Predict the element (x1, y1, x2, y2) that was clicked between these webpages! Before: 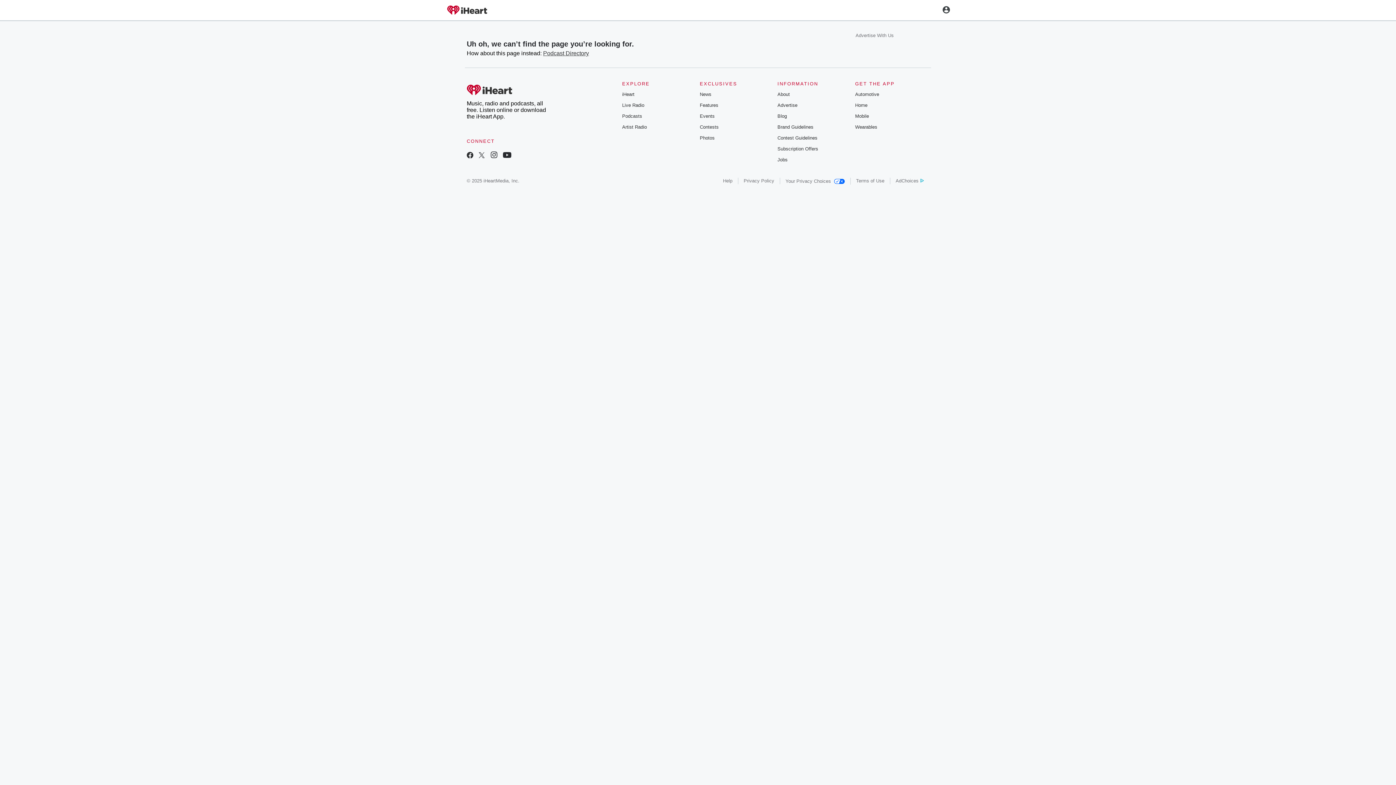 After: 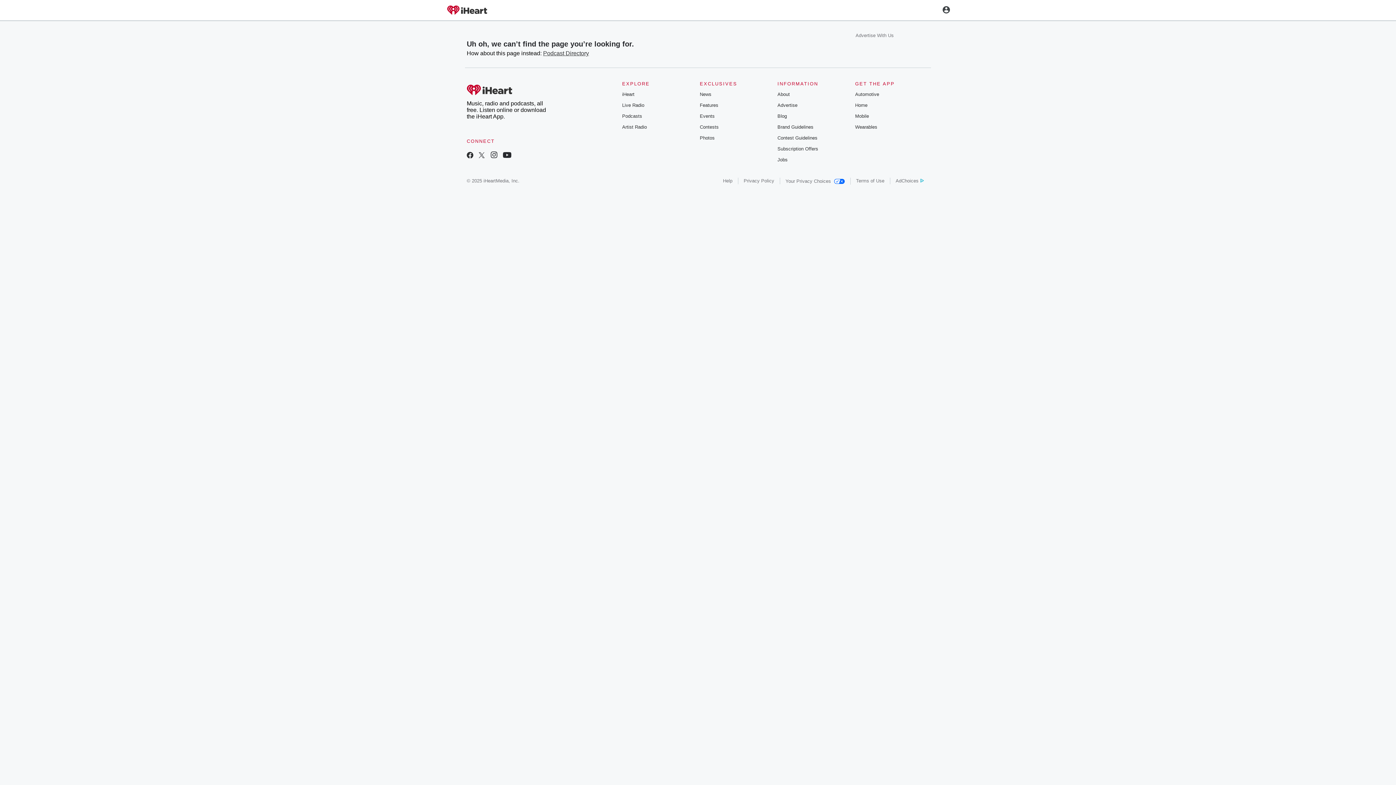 Action: bbox: (777, 113, 787, 118) label: Blog